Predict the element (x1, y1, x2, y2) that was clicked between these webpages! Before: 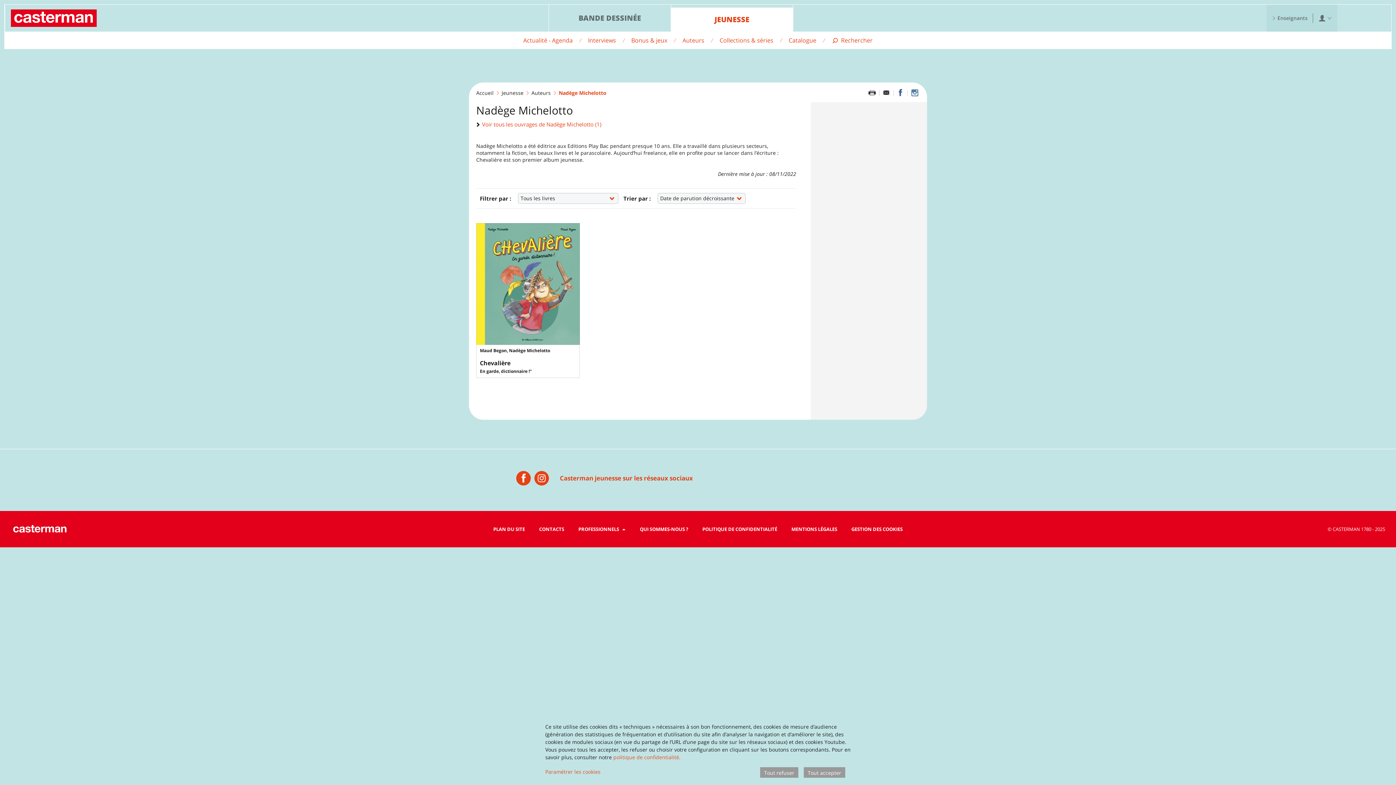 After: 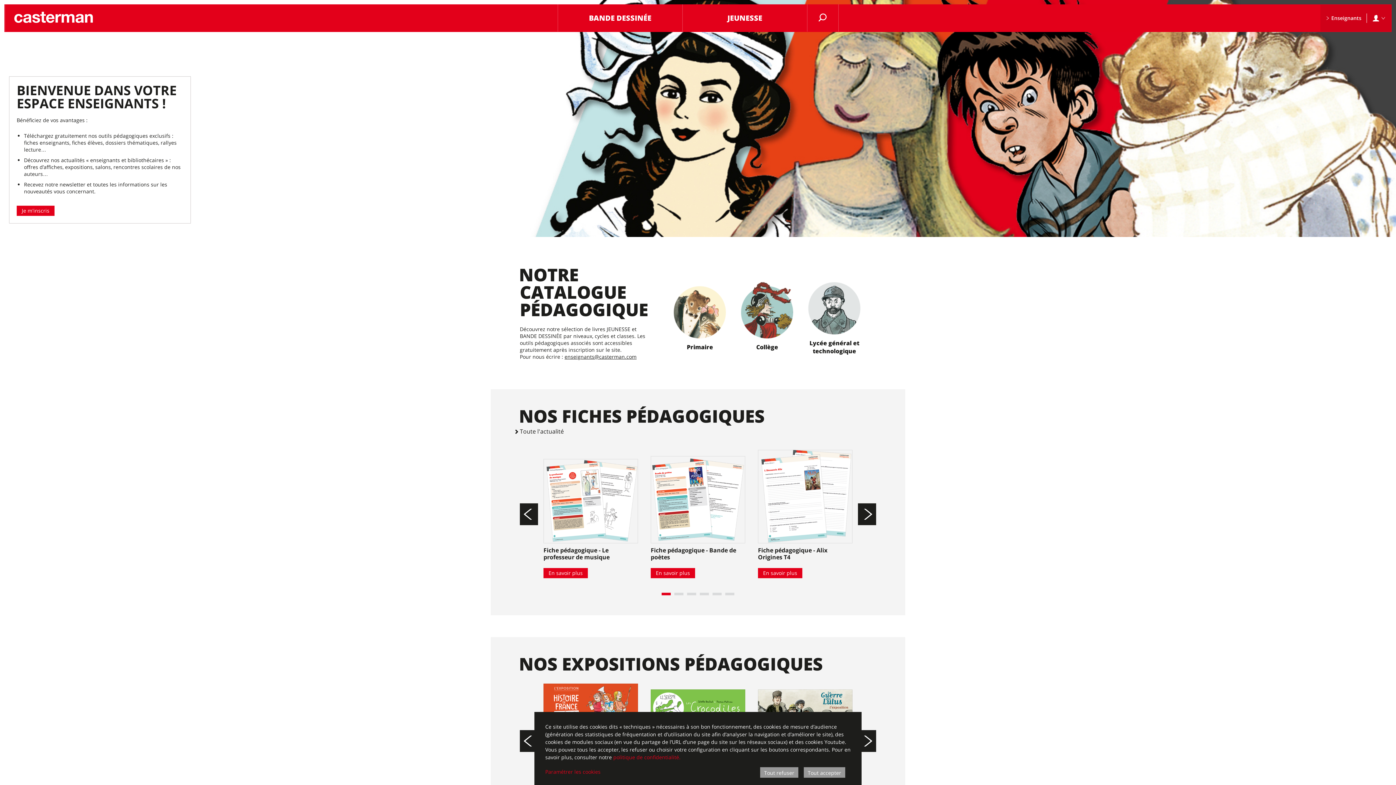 Action: bbox: (1266, 4, 1313, 31) label: Enseignants